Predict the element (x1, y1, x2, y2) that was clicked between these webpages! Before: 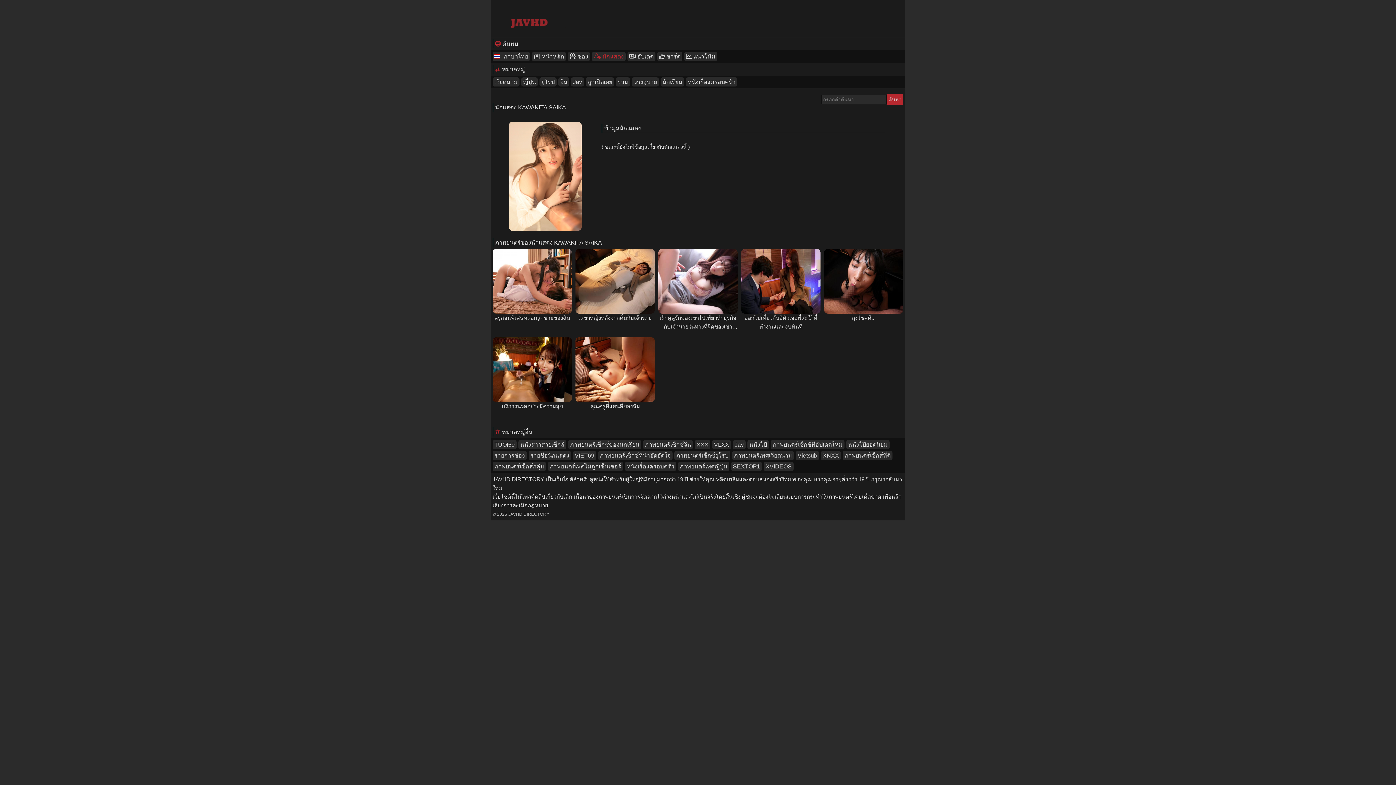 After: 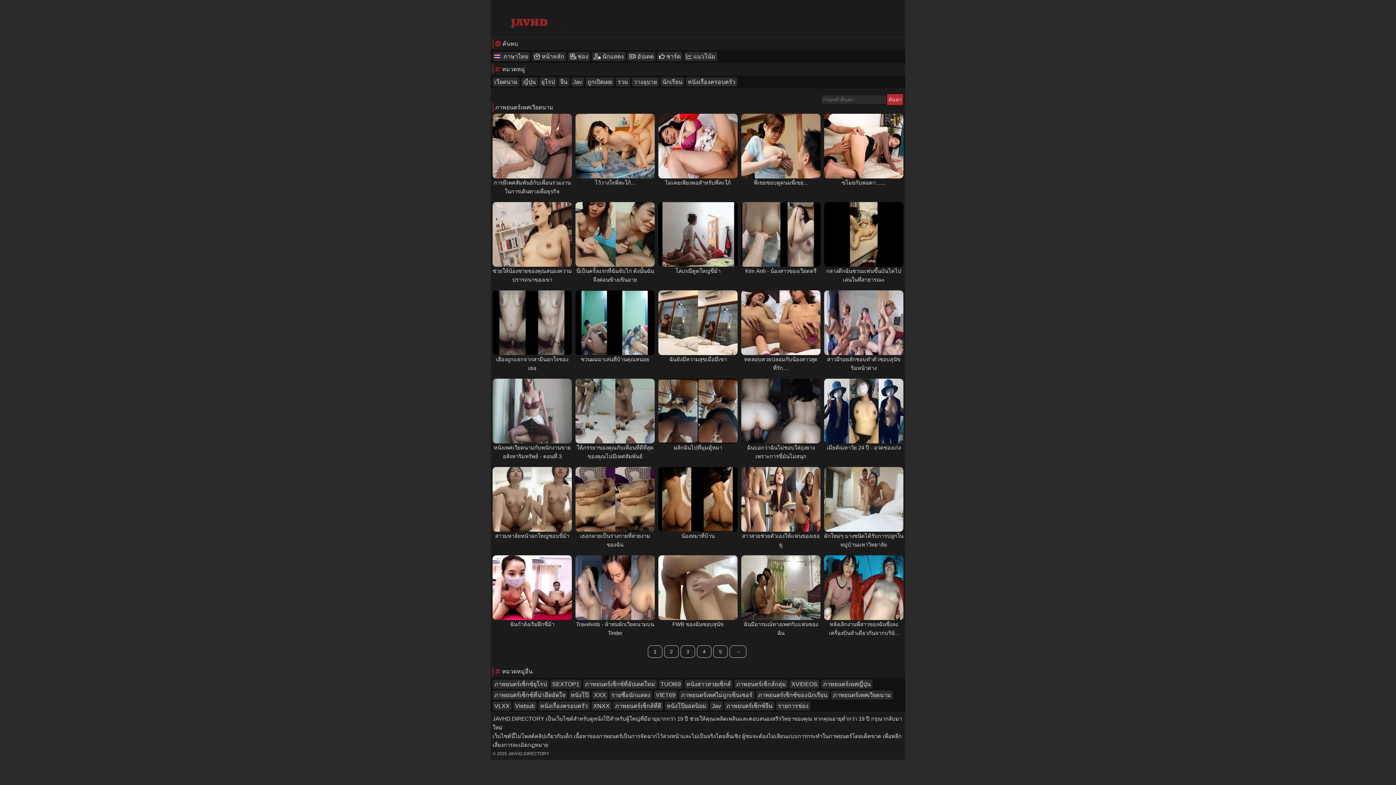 Action: bbox: (492, 77, 519, 86) label: เวียดนาม